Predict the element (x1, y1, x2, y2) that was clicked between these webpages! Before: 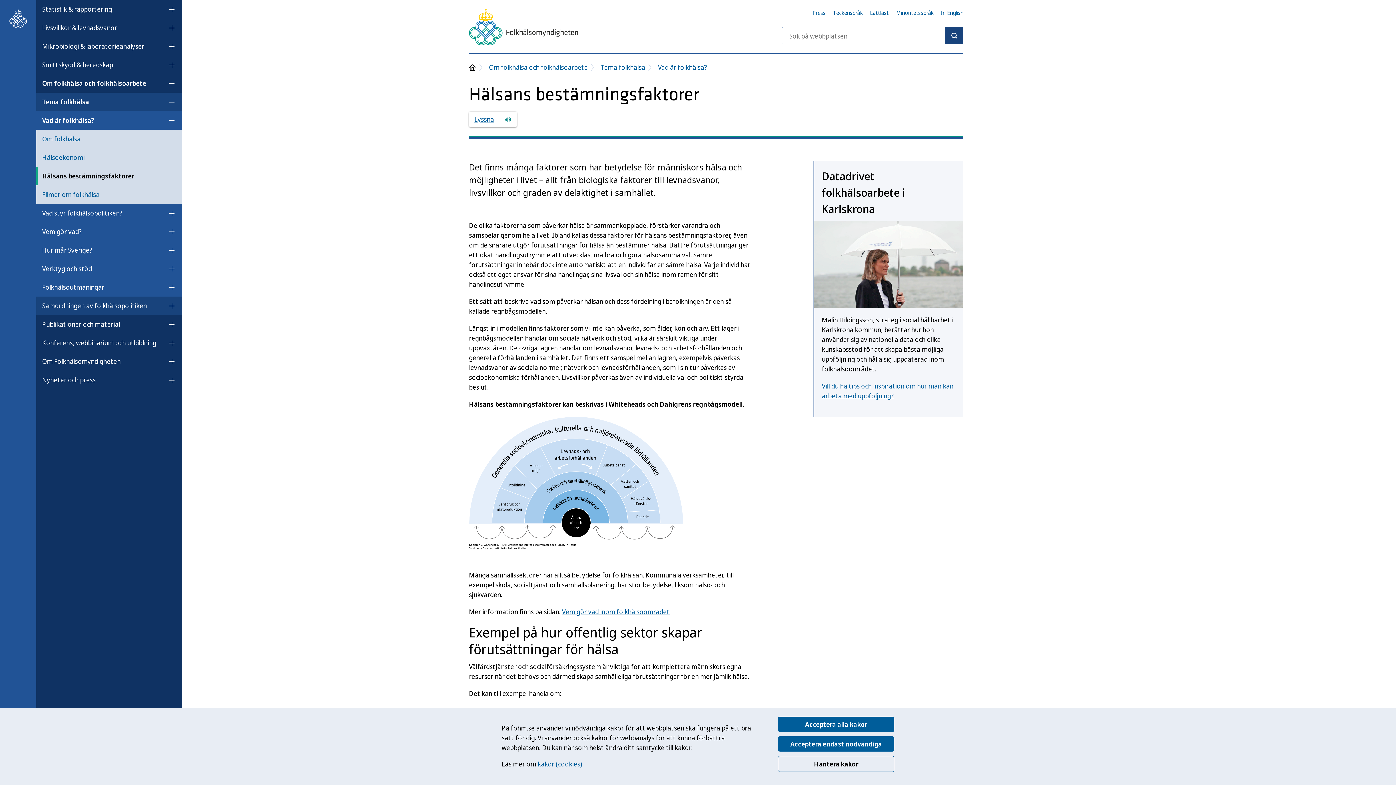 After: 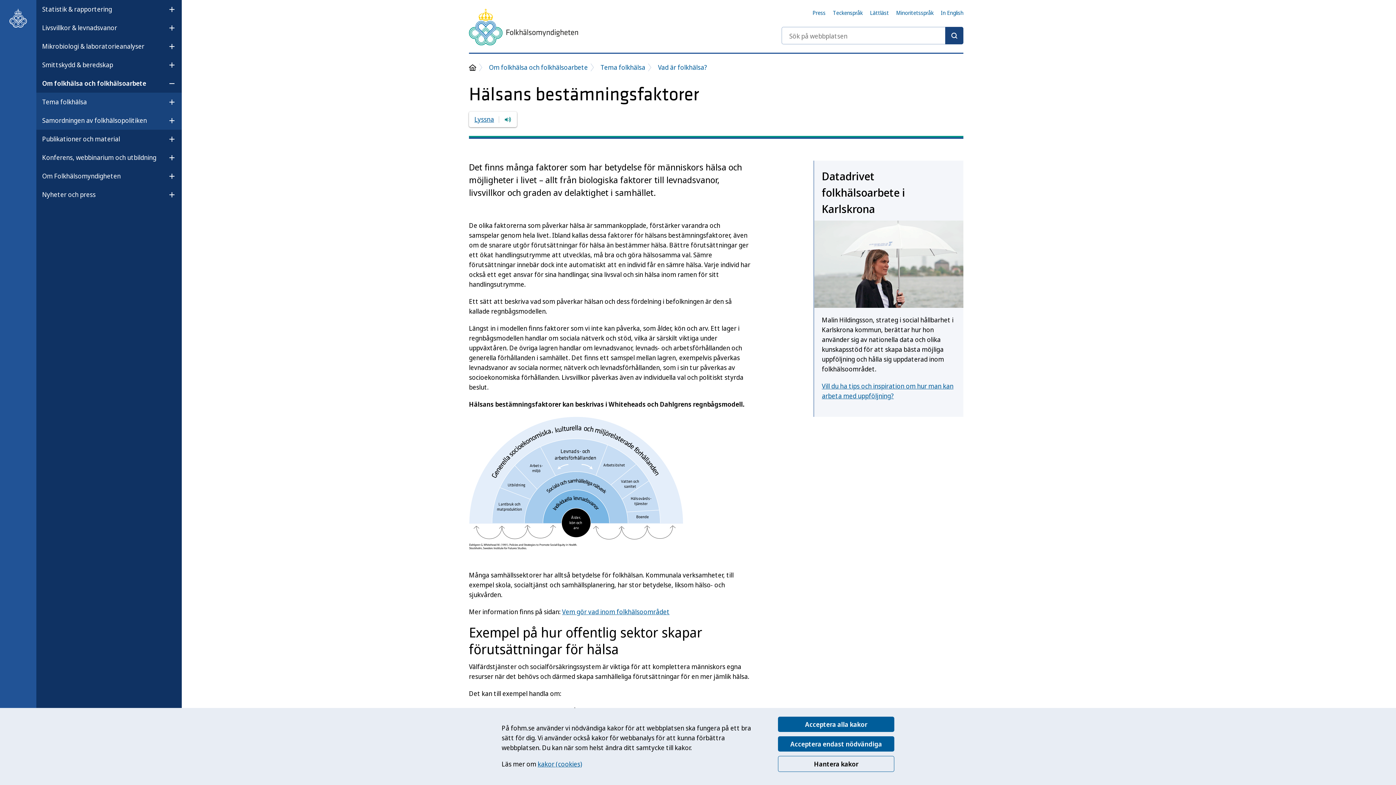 Action: bbox: (162, 94, 181, 109) label: Öppna undermeny för Tema folkhälsa